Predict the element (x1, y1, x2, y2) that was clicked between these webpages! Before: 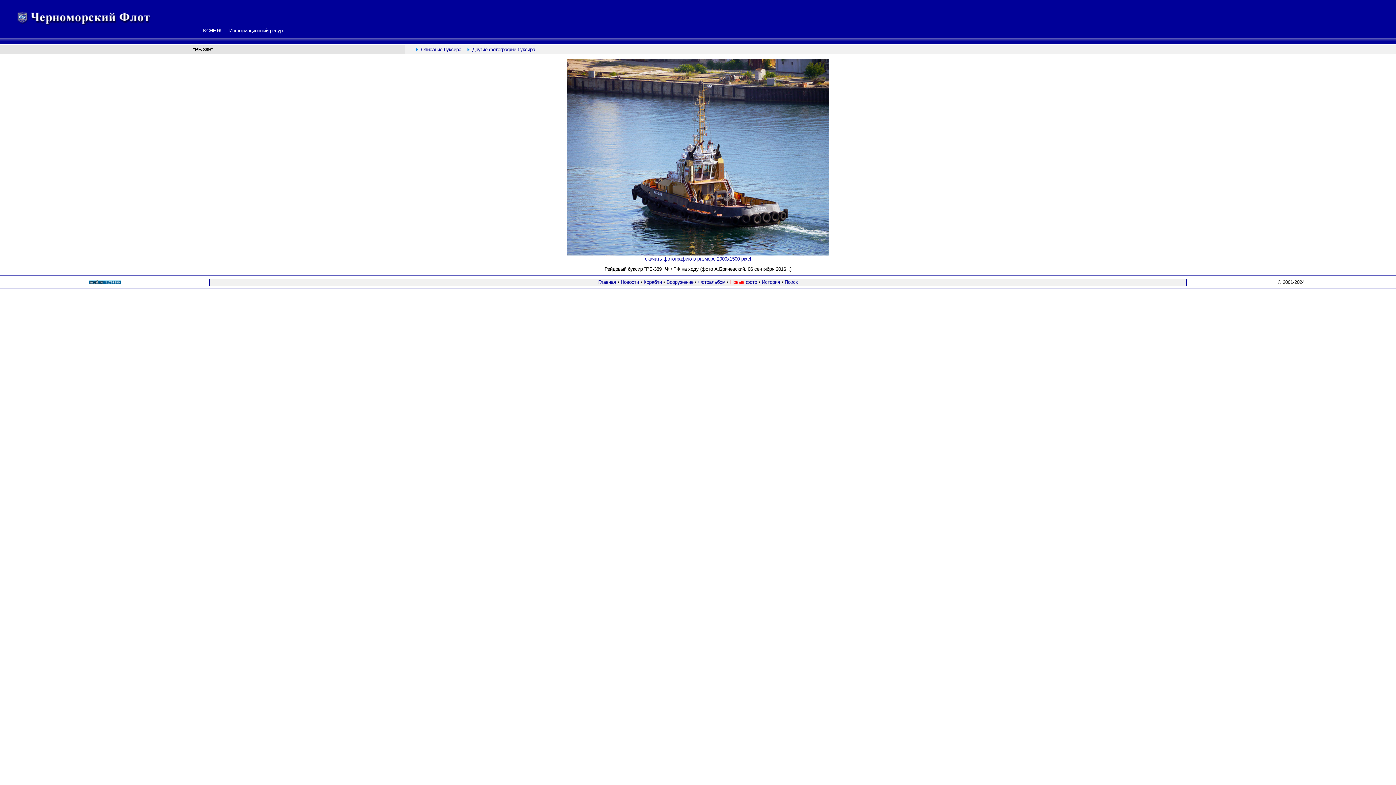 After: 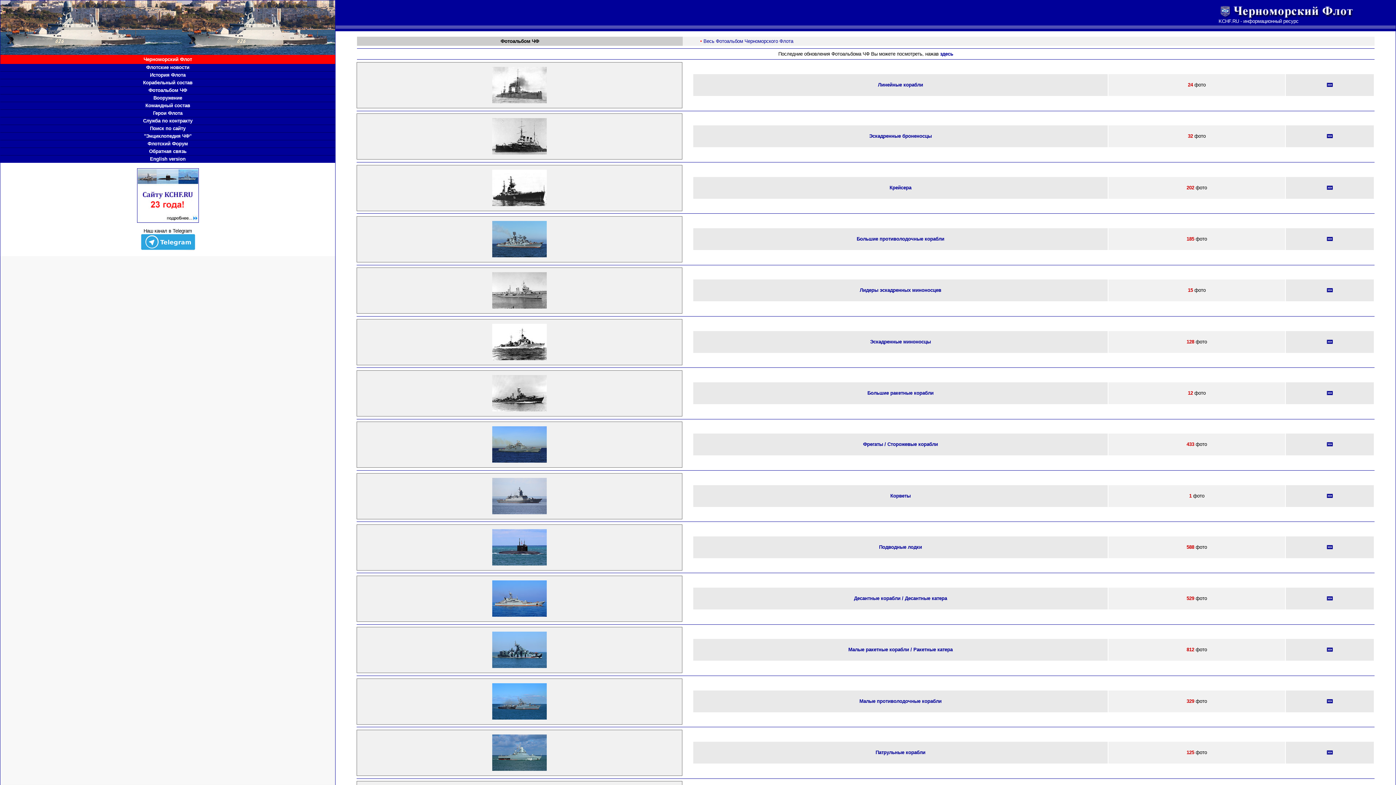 Action: bbox: (698, 279, 725, 285) label: Фотоальбом